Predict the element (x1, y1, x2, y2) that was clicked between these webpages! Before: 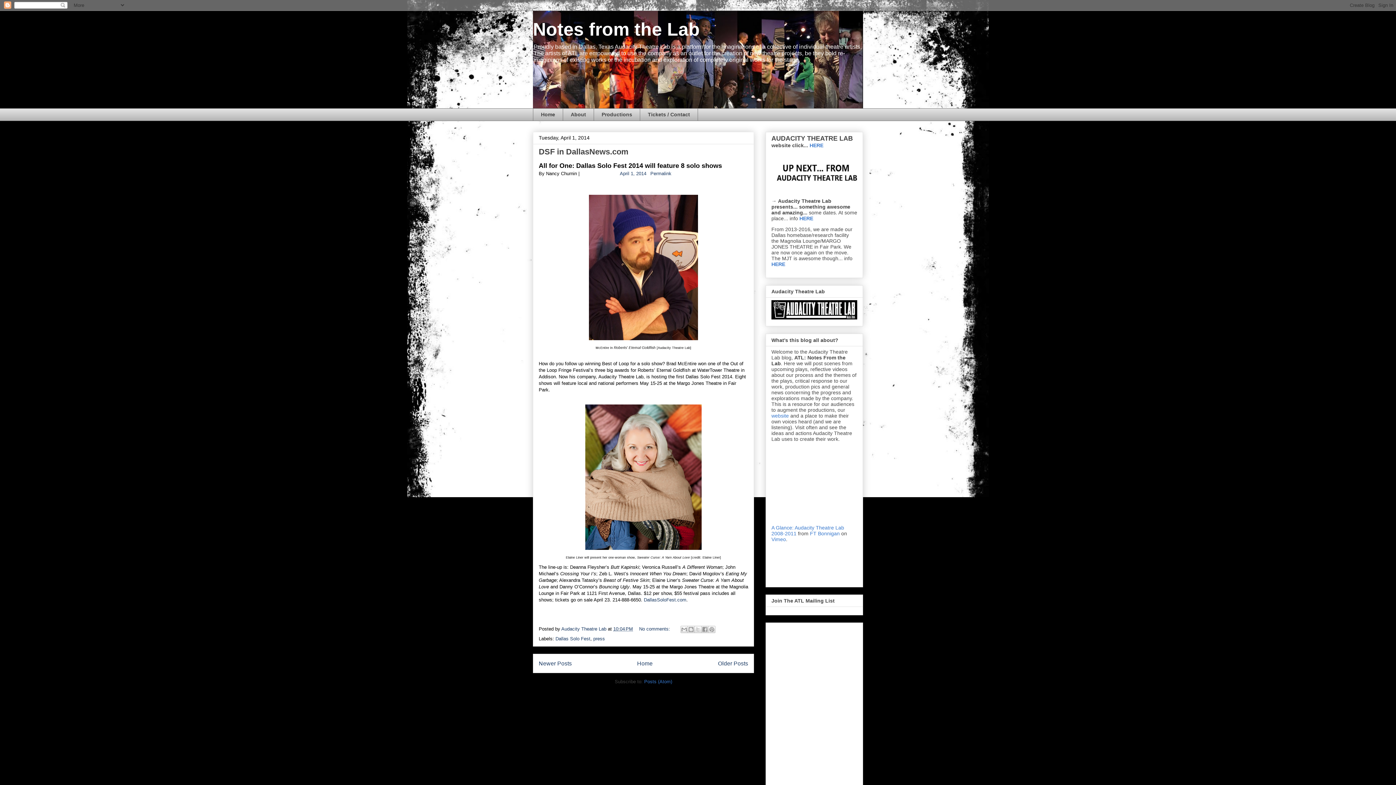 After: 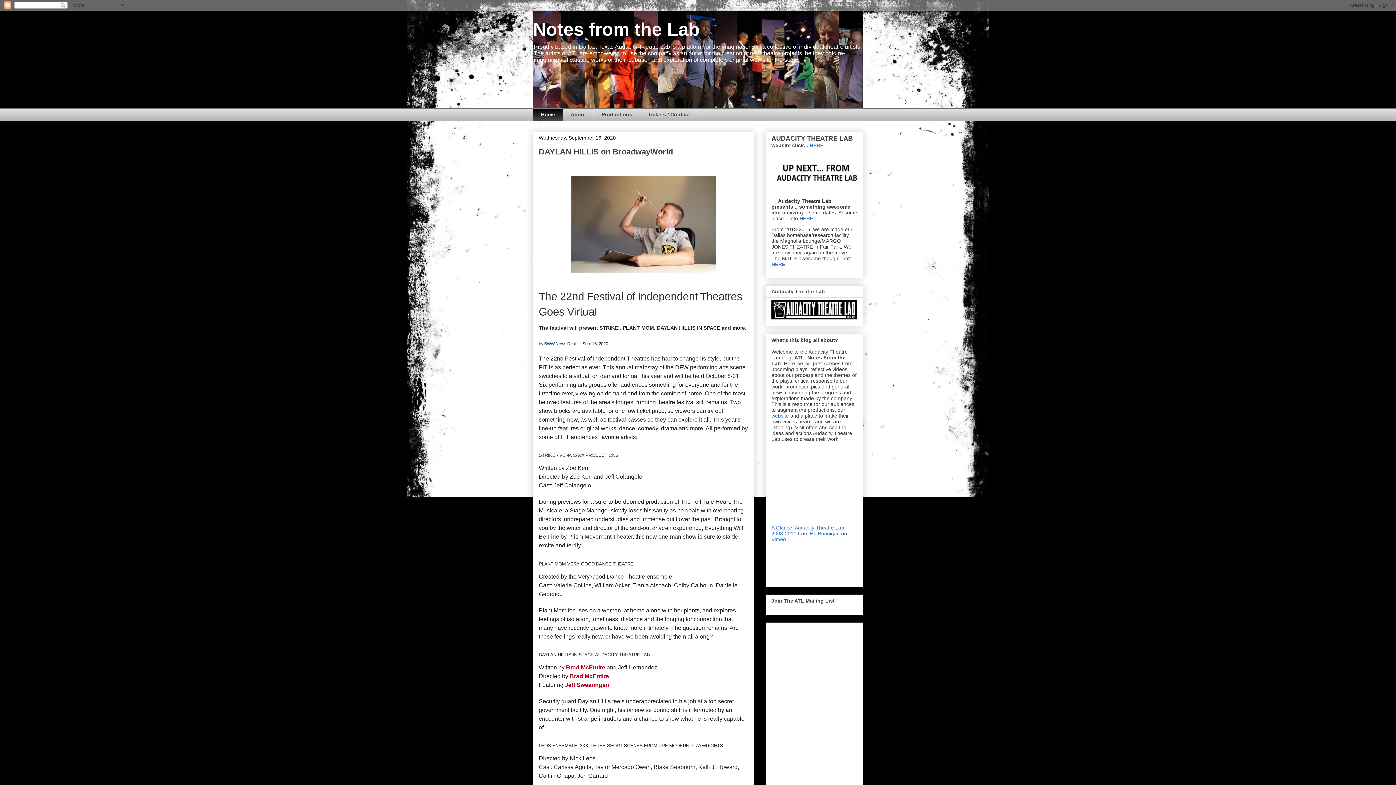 Action: bbox: (637, 660, 652, 666) label: Home